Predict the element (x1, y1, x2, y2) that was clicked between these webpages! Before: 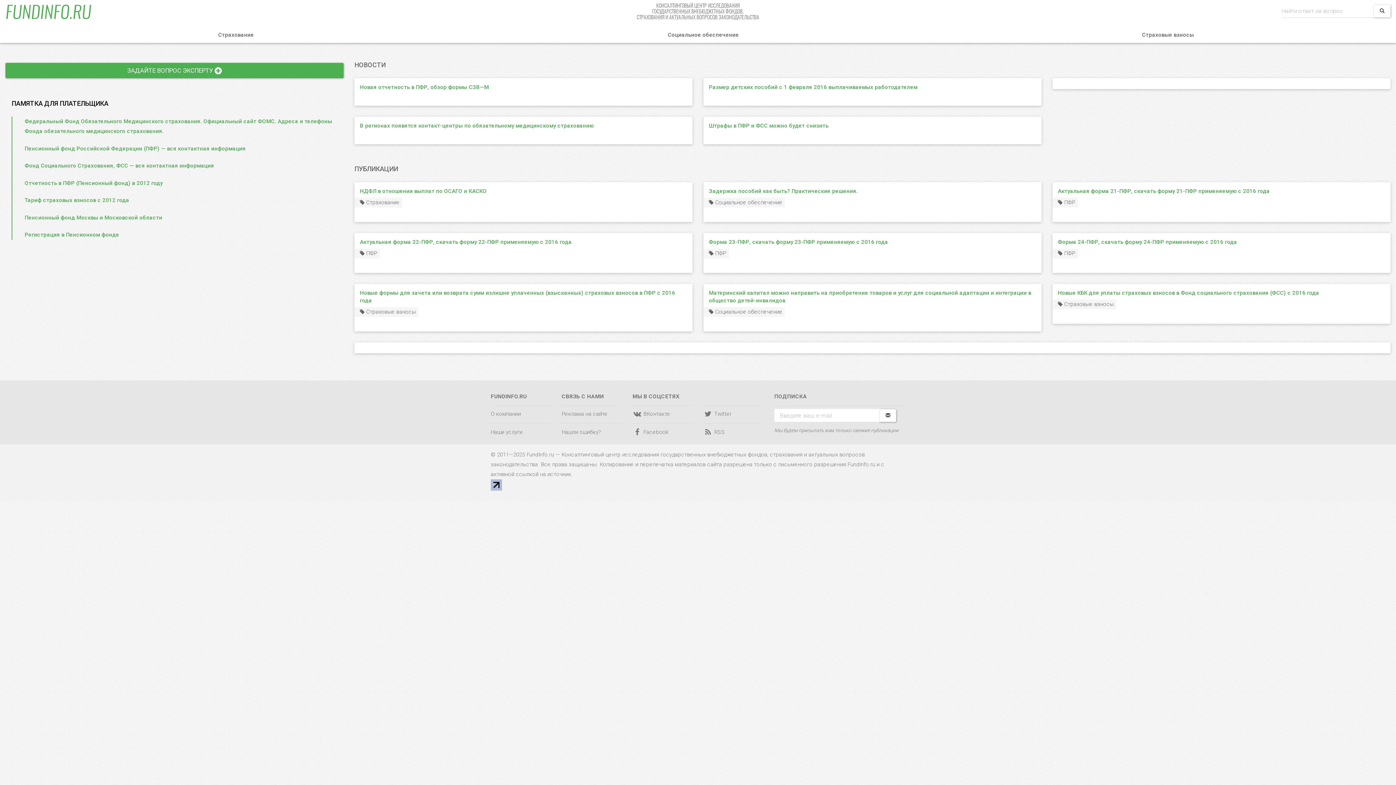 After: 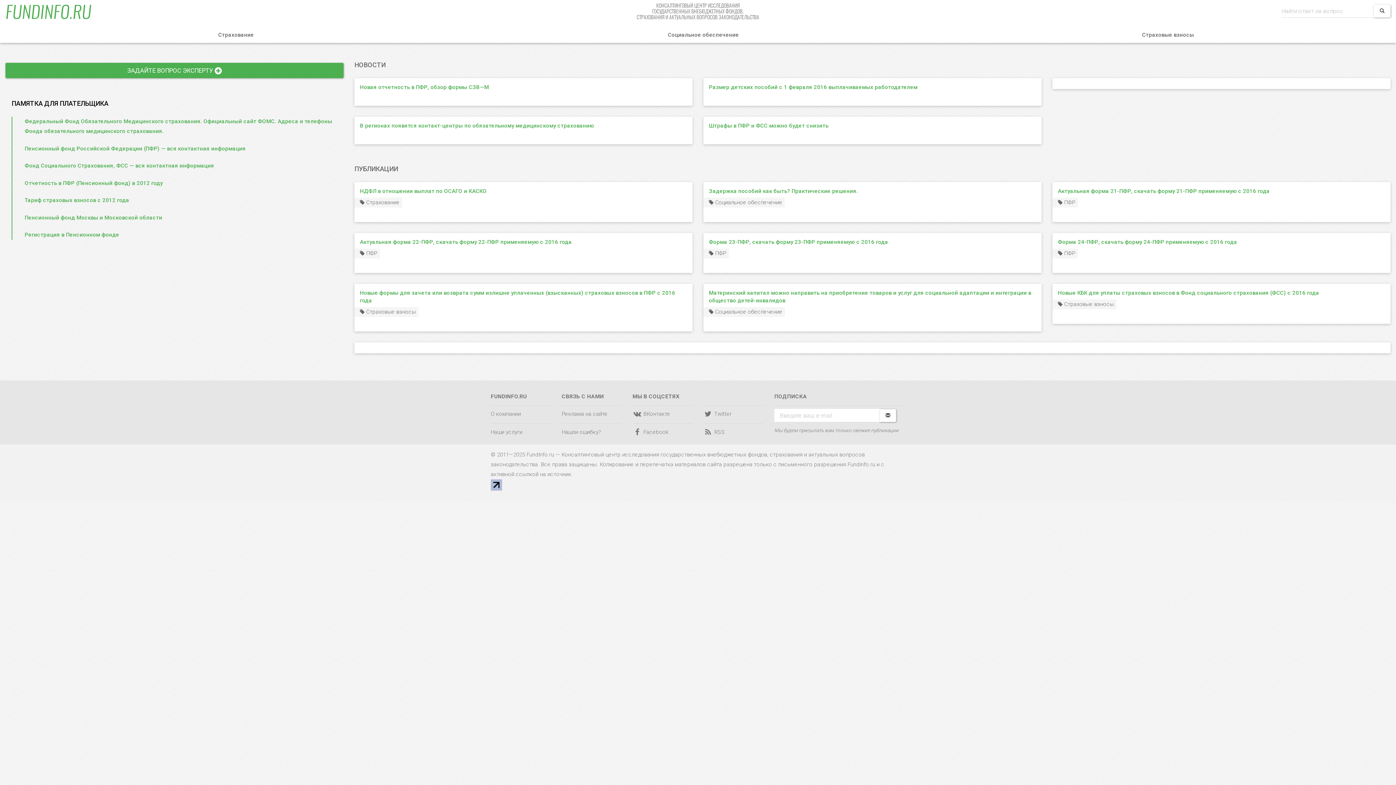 Action: bbox: (490, 481, 502, 488)